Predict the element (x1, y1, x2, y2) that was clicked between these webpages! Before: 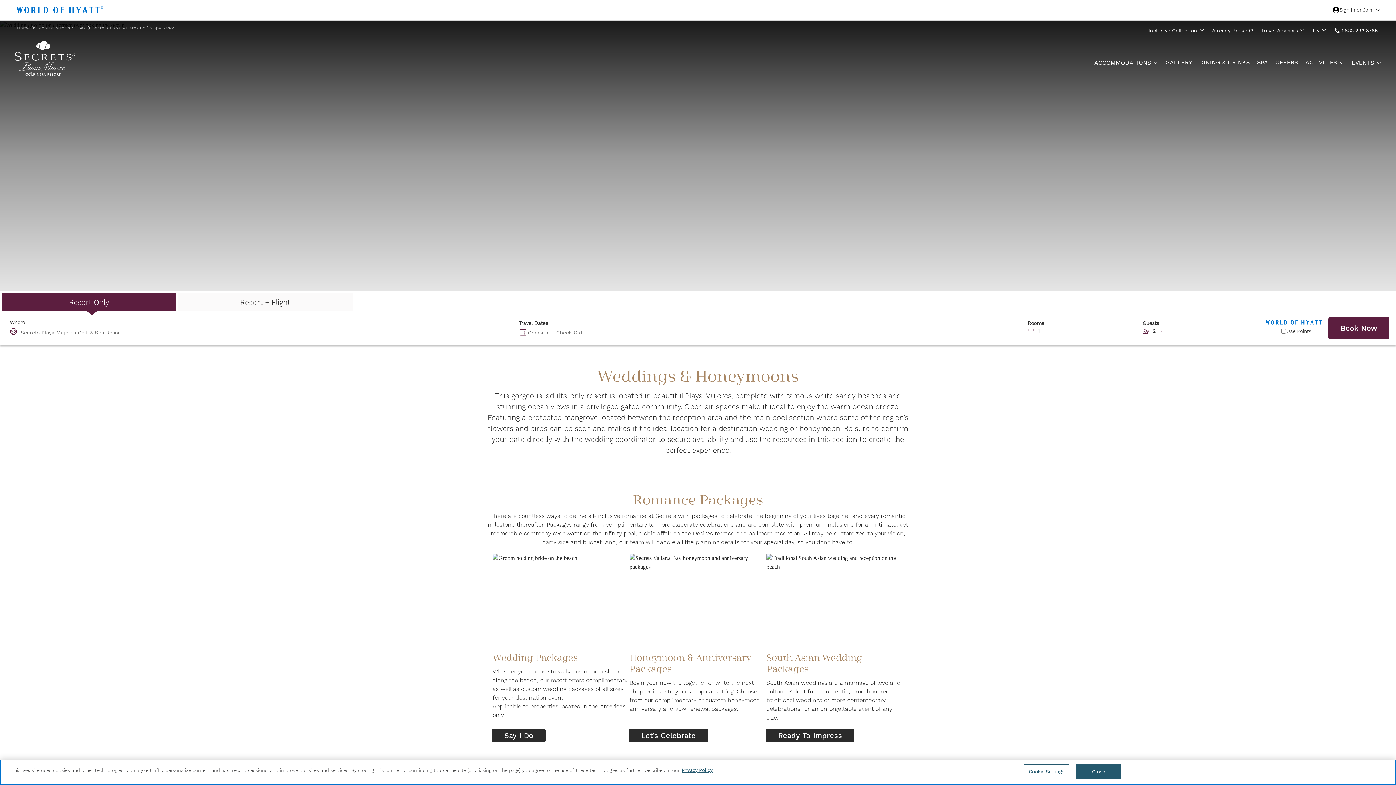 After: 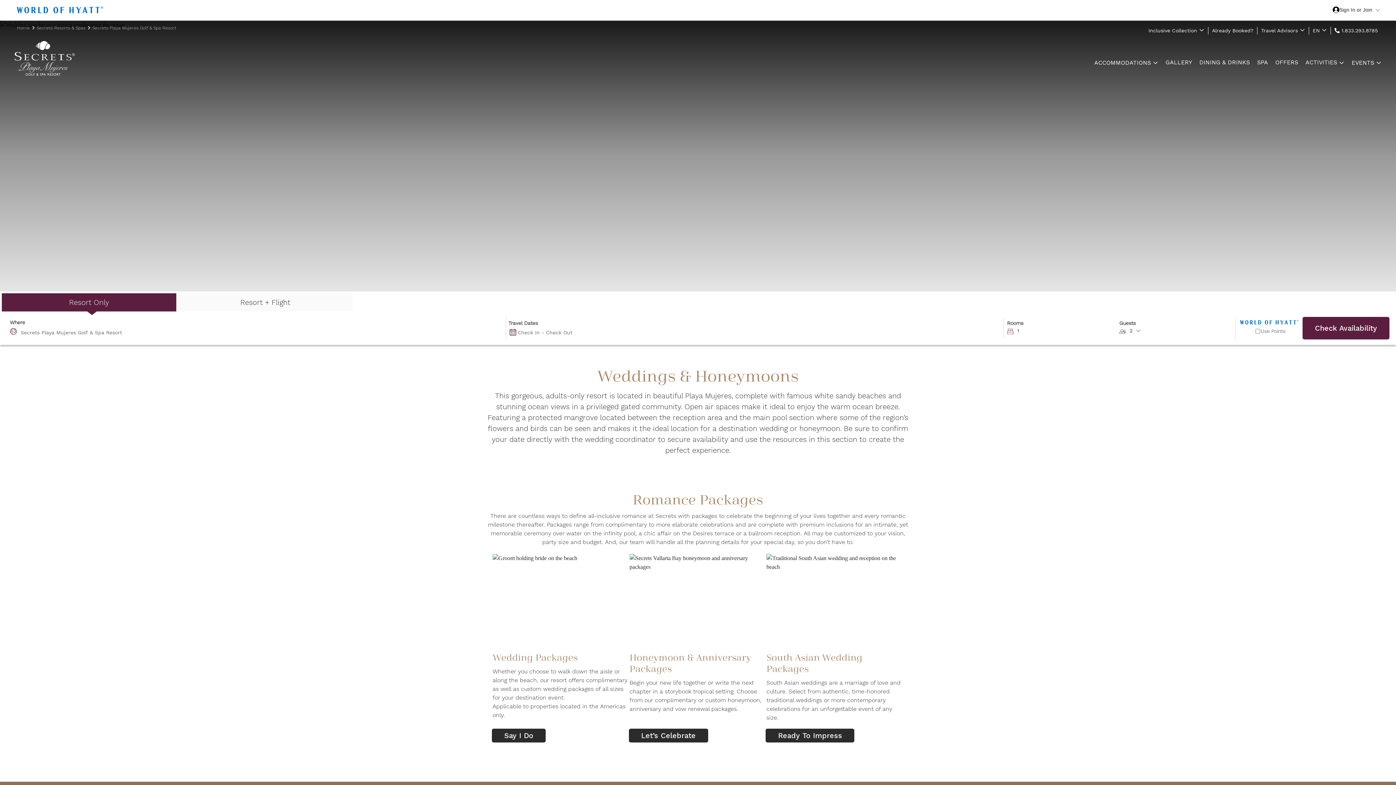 Action: label: show submenu for 'Inclusive Collection' bbox: (1199, 27, 1204, 32)